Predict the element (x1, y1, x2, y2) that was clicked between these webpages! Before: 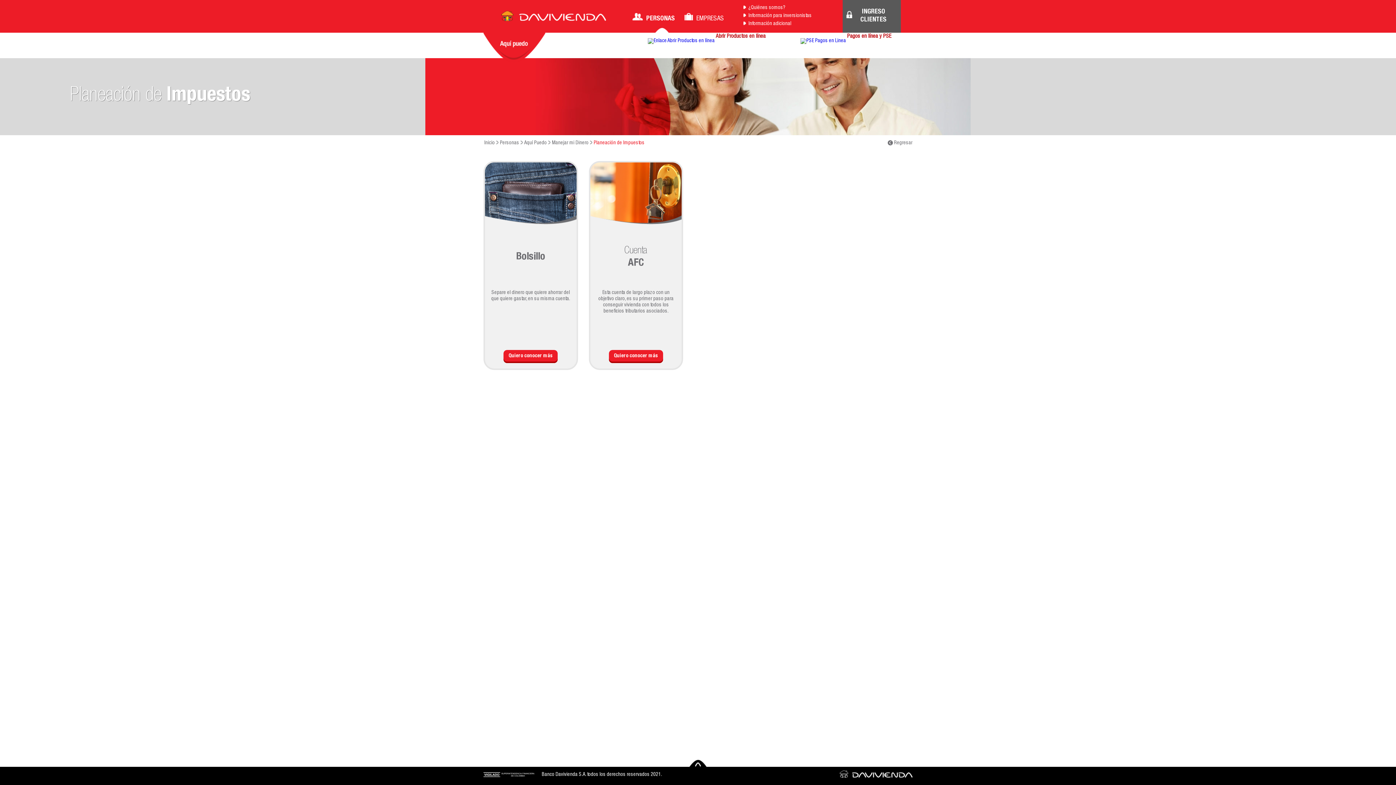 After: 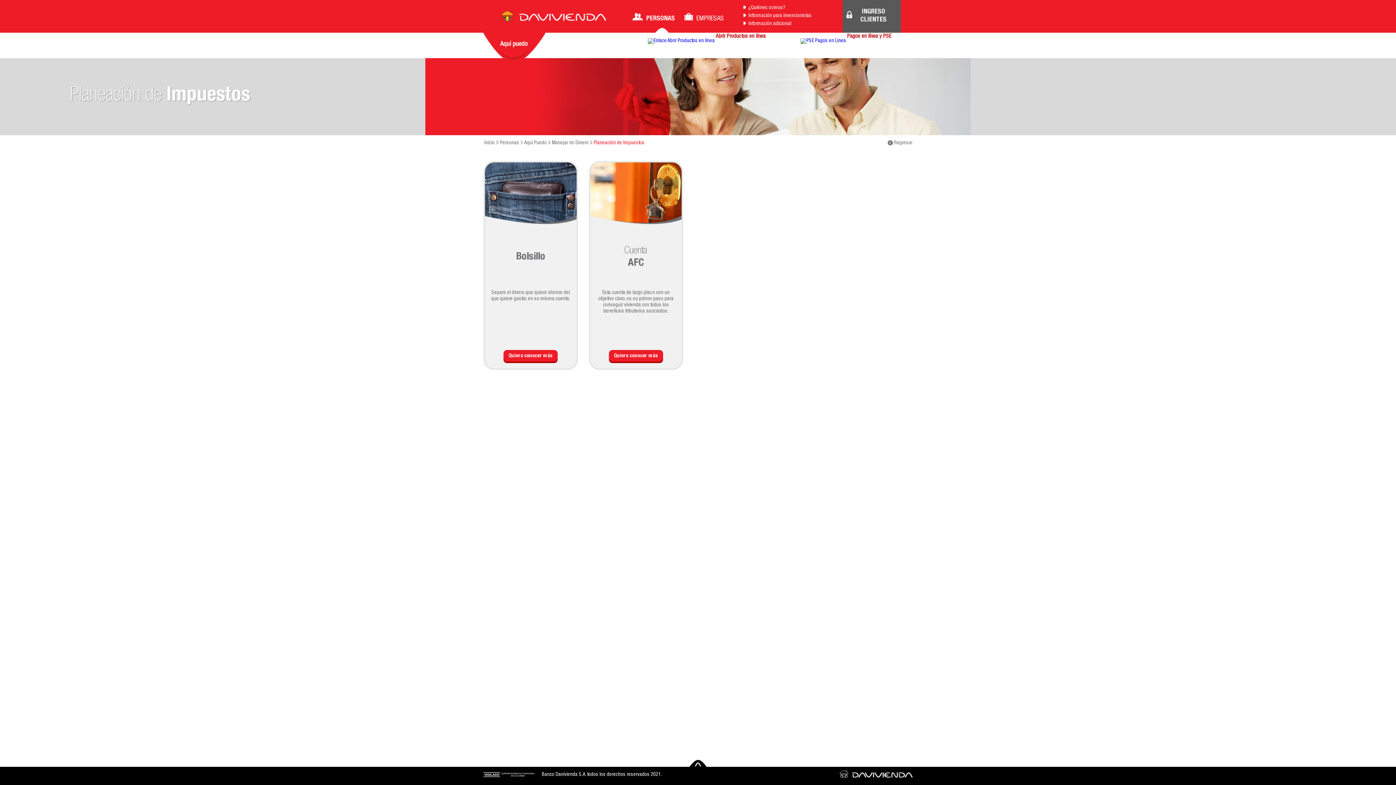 Action: bbox: (520, 140, 522, 145)